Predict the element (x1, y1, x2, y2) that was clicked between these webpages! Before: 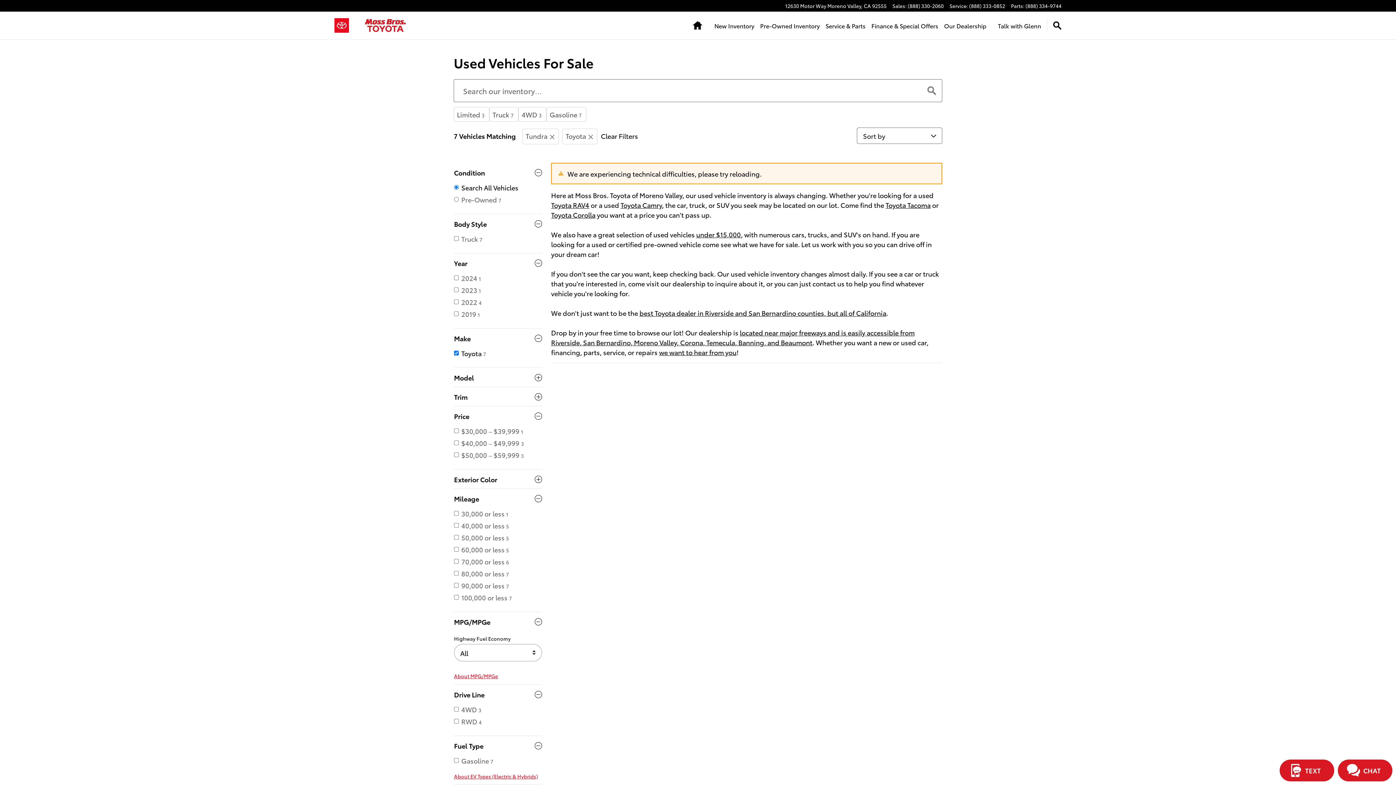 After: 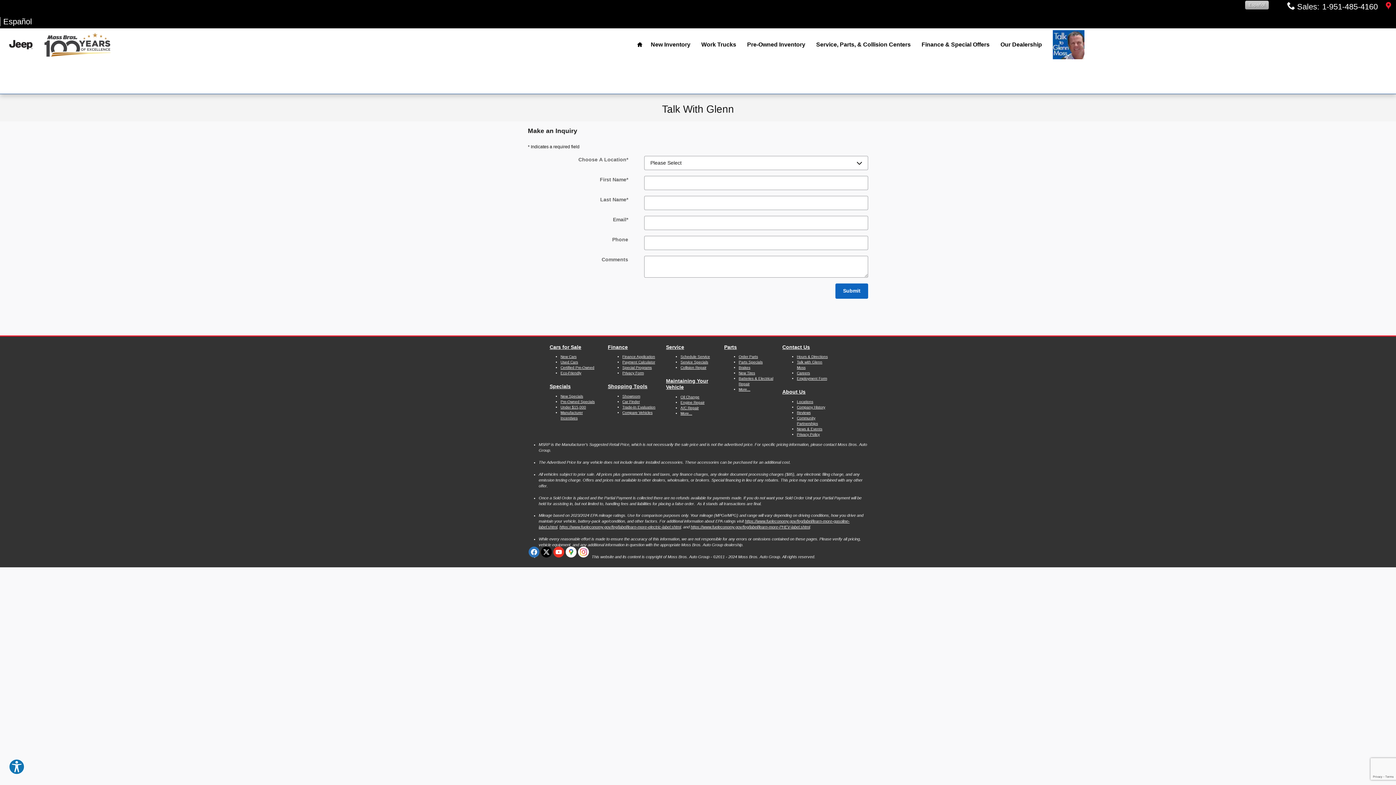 Action: bbox: (998, 19, 1041, 31) label: Talk with Glenn